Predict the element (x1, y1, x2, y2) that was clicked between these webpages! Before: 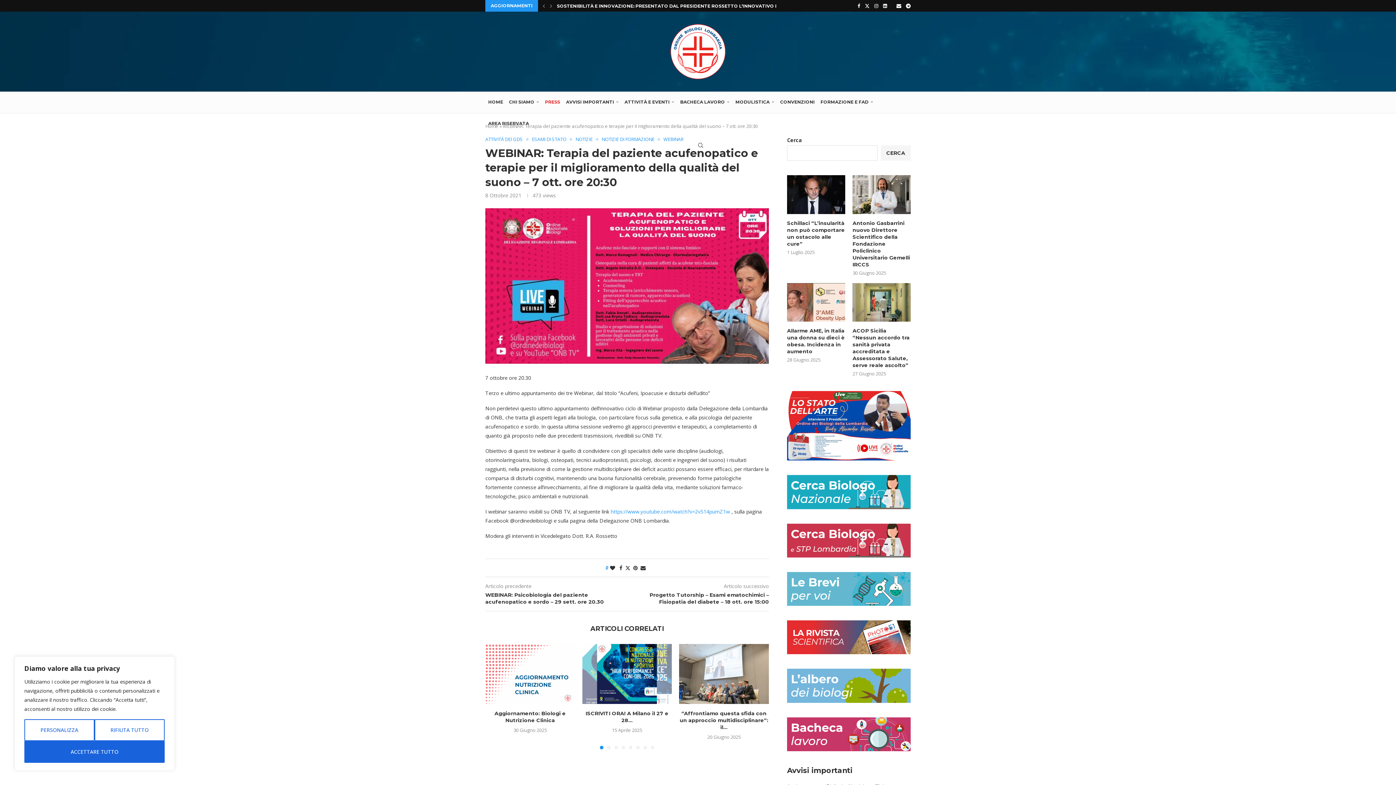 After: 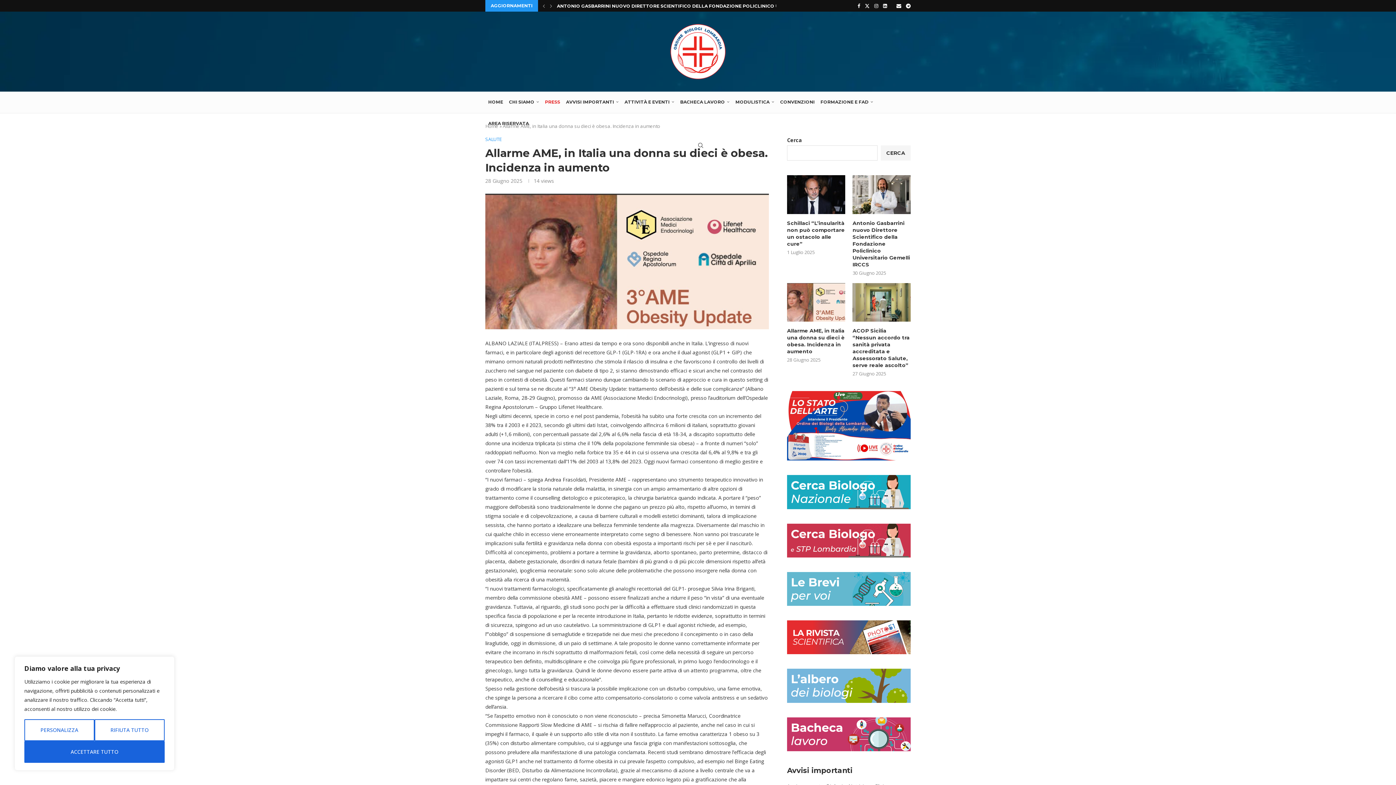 Action: label: Allarme AME, in Italia una donna su dieci è obesa. Incidenza in aumento bbox: (787, 327, 845, 355)